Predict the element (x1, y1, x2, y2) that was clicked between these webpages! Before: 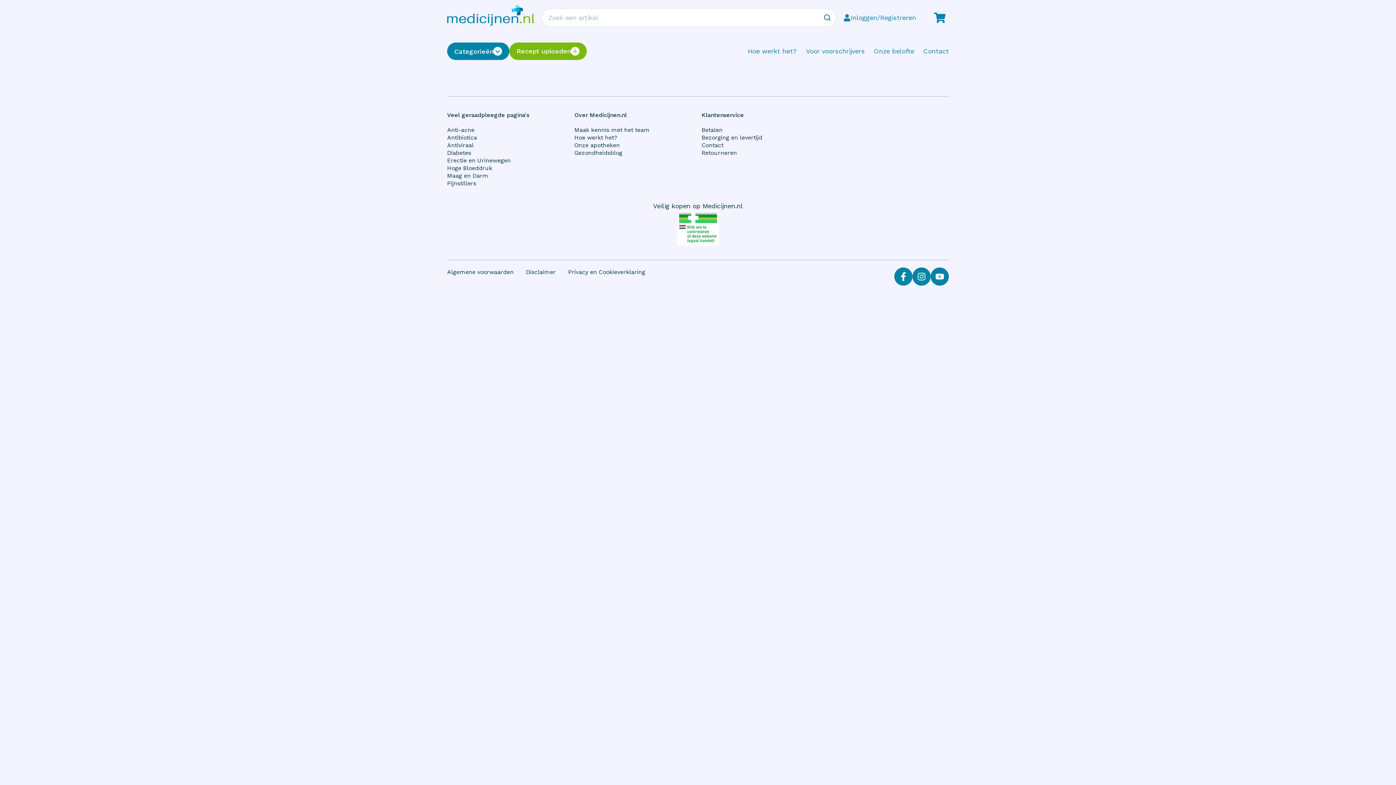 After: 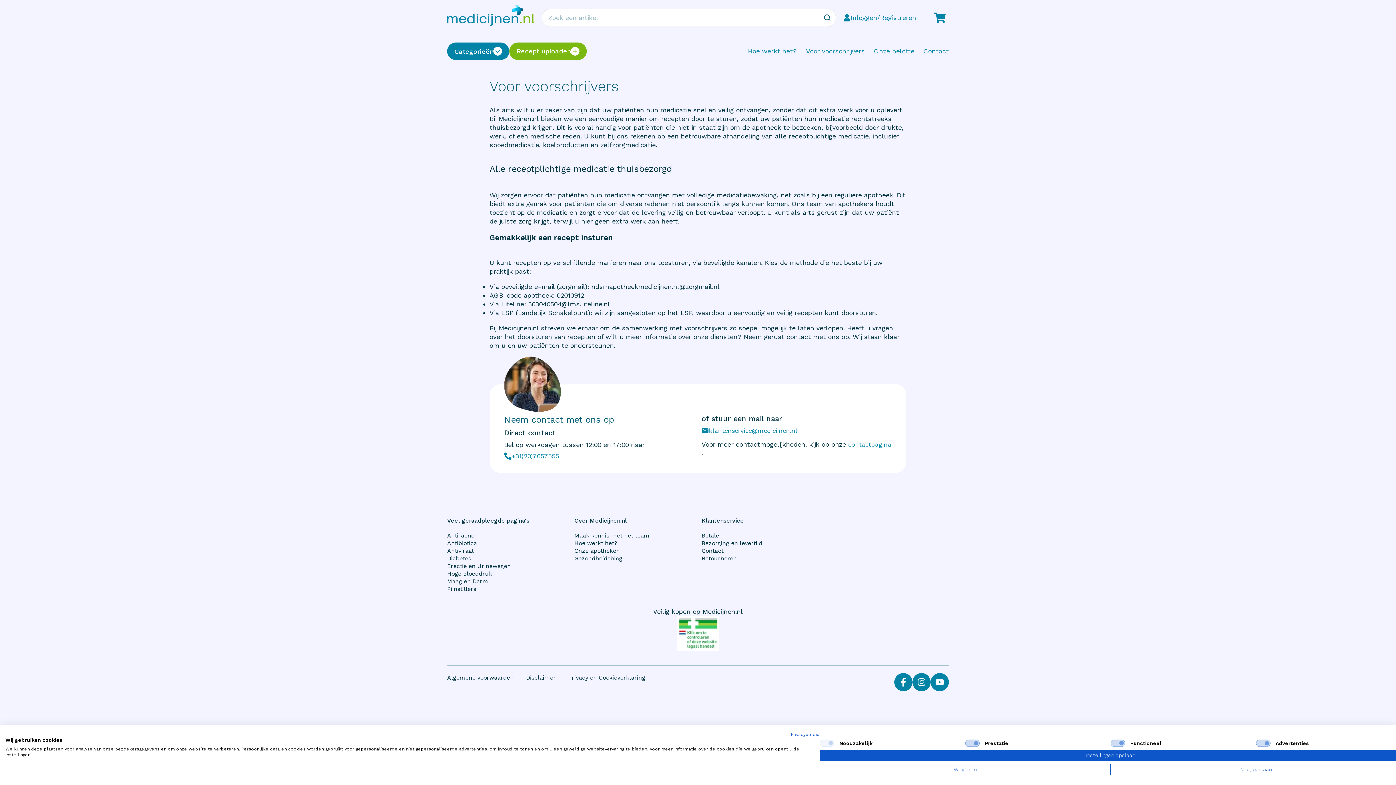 Action: bbox: (806, 46, 865, 55) label: Voor voorschrijvers